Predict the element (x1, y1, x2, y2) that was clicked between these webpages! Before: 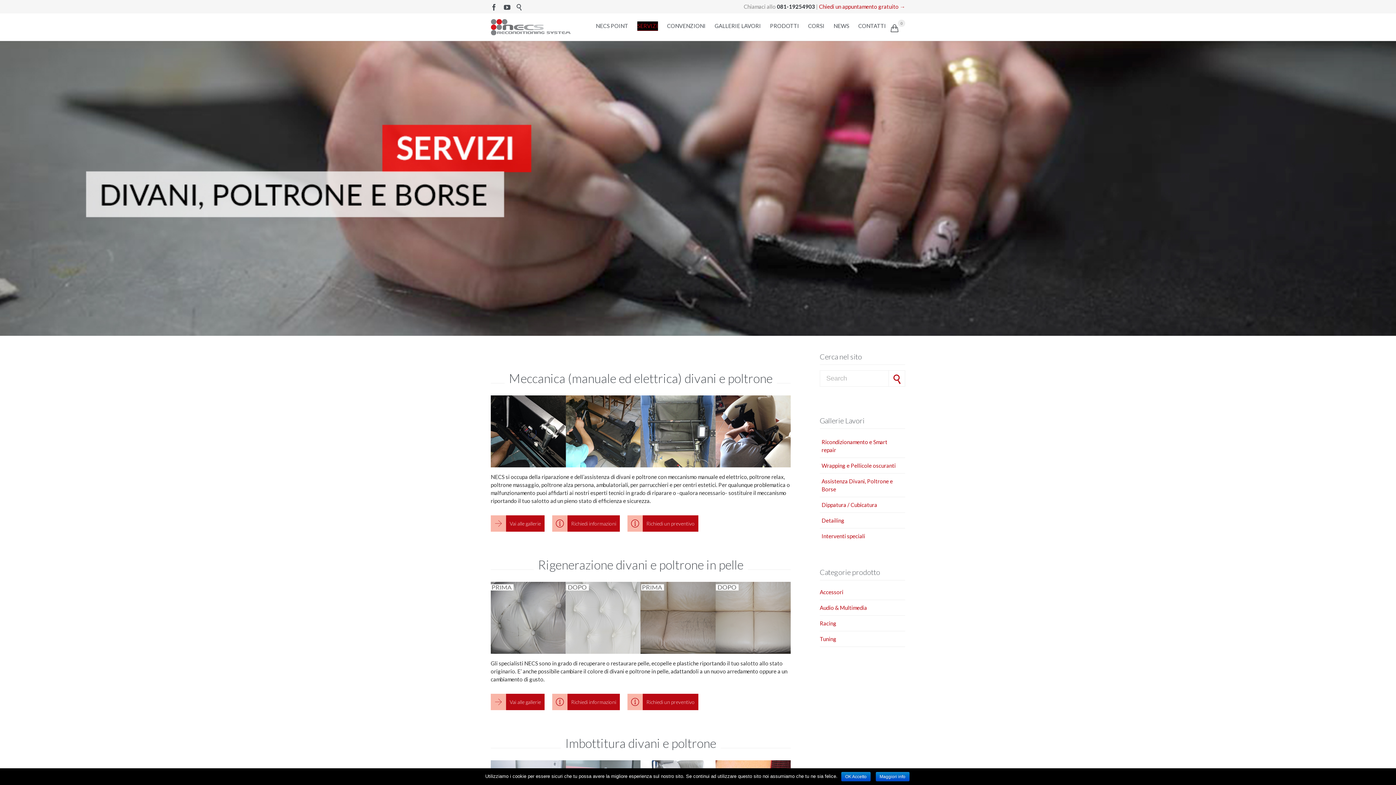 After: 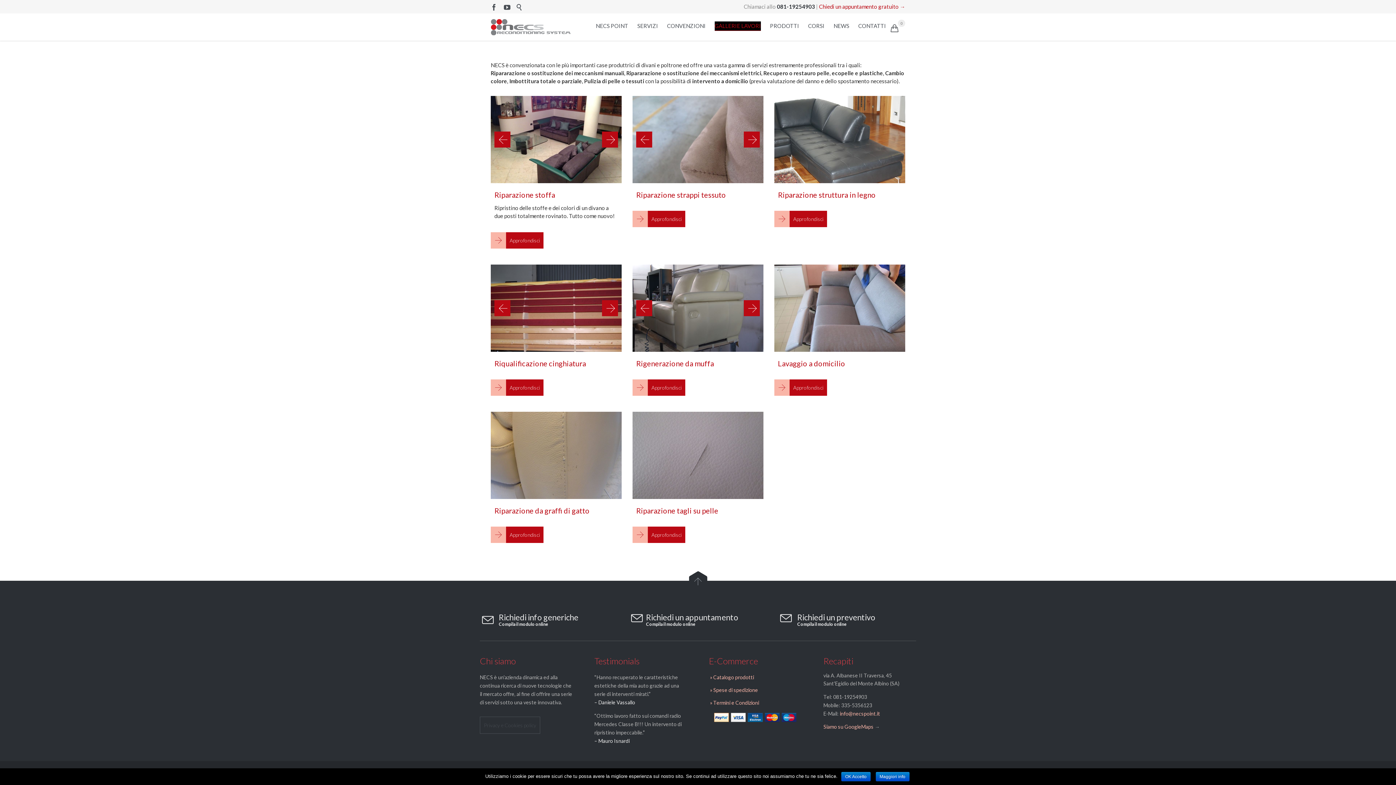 Action: bbox: (490, 515, 544, 531) label: Vai alle gallerie